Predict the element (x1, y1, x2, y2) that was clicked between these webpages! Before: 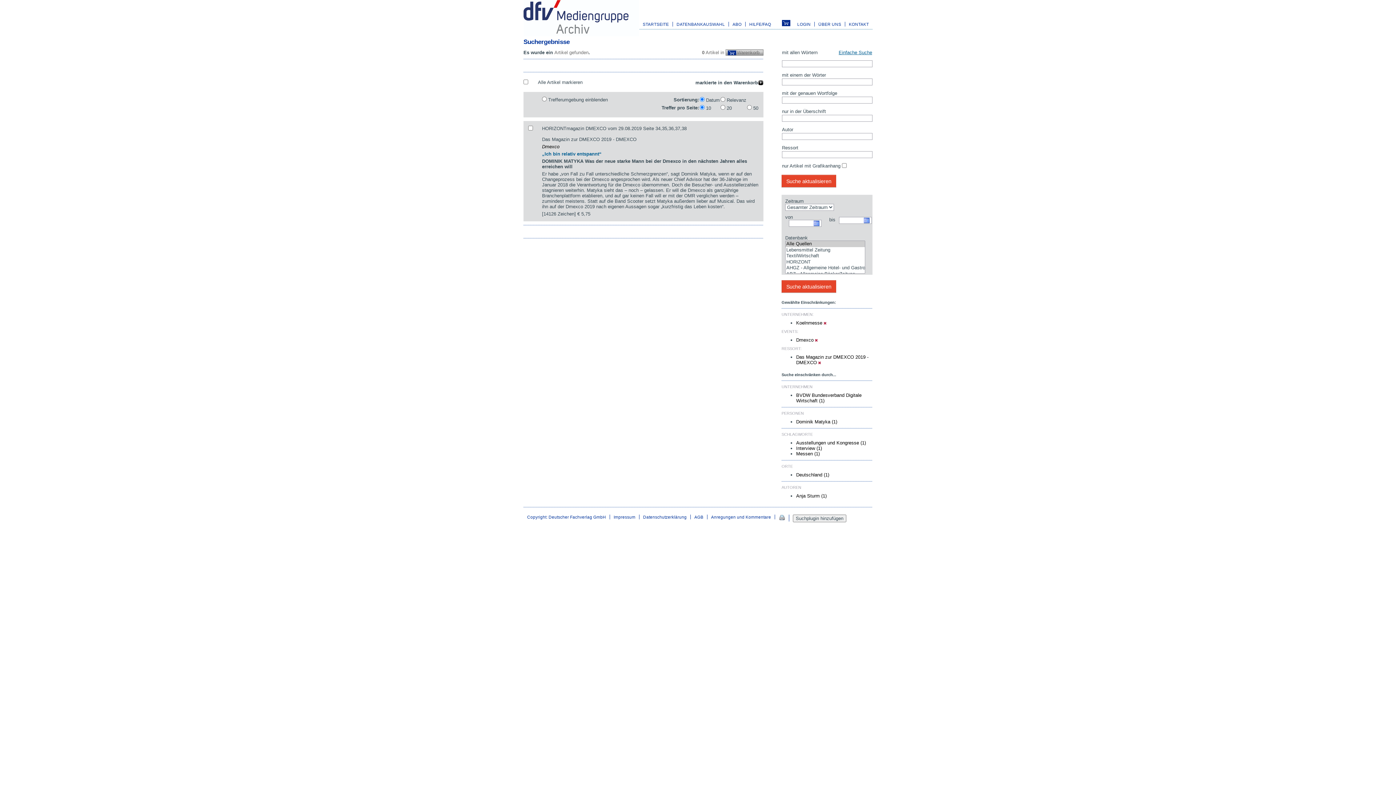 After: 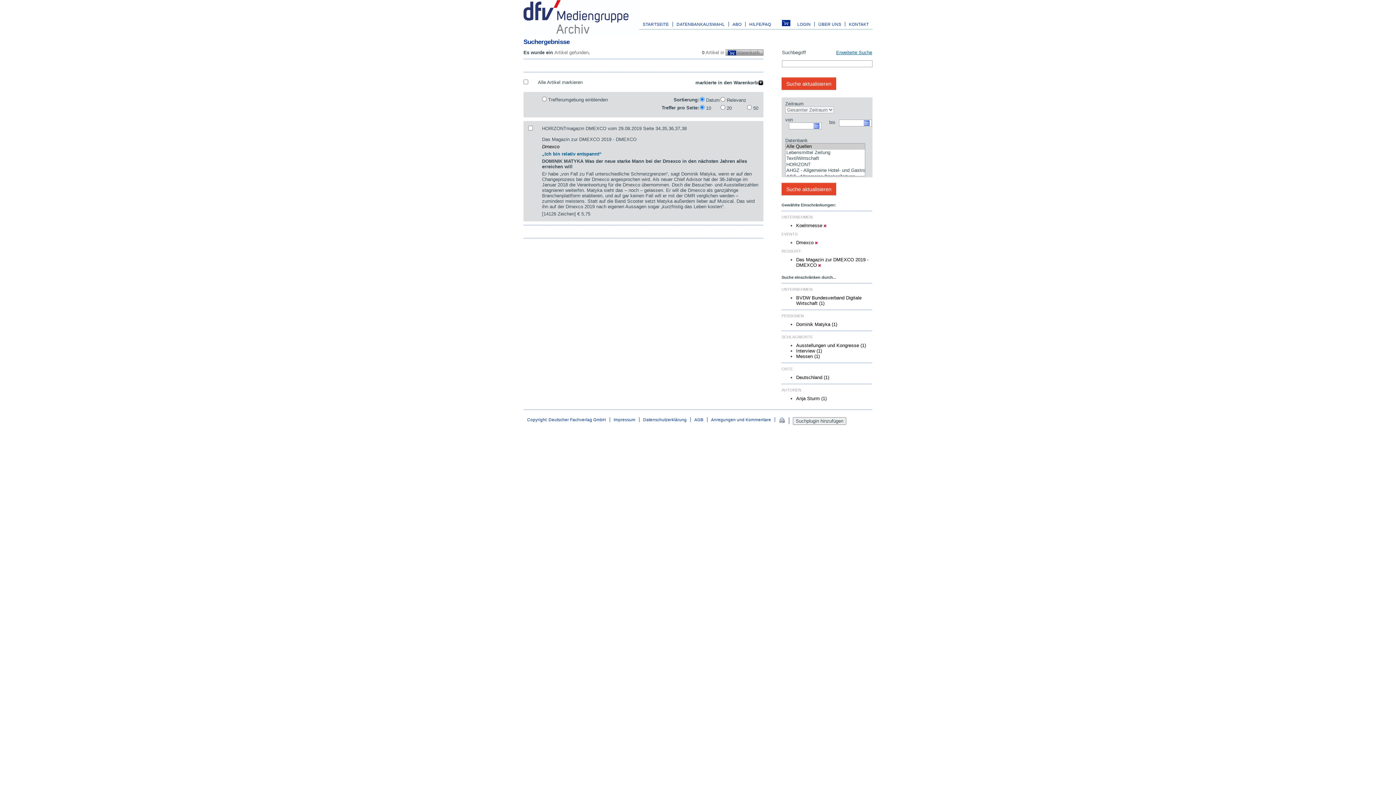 Action: label: Einfache Suche bbox: (838, 49, 872, 55)